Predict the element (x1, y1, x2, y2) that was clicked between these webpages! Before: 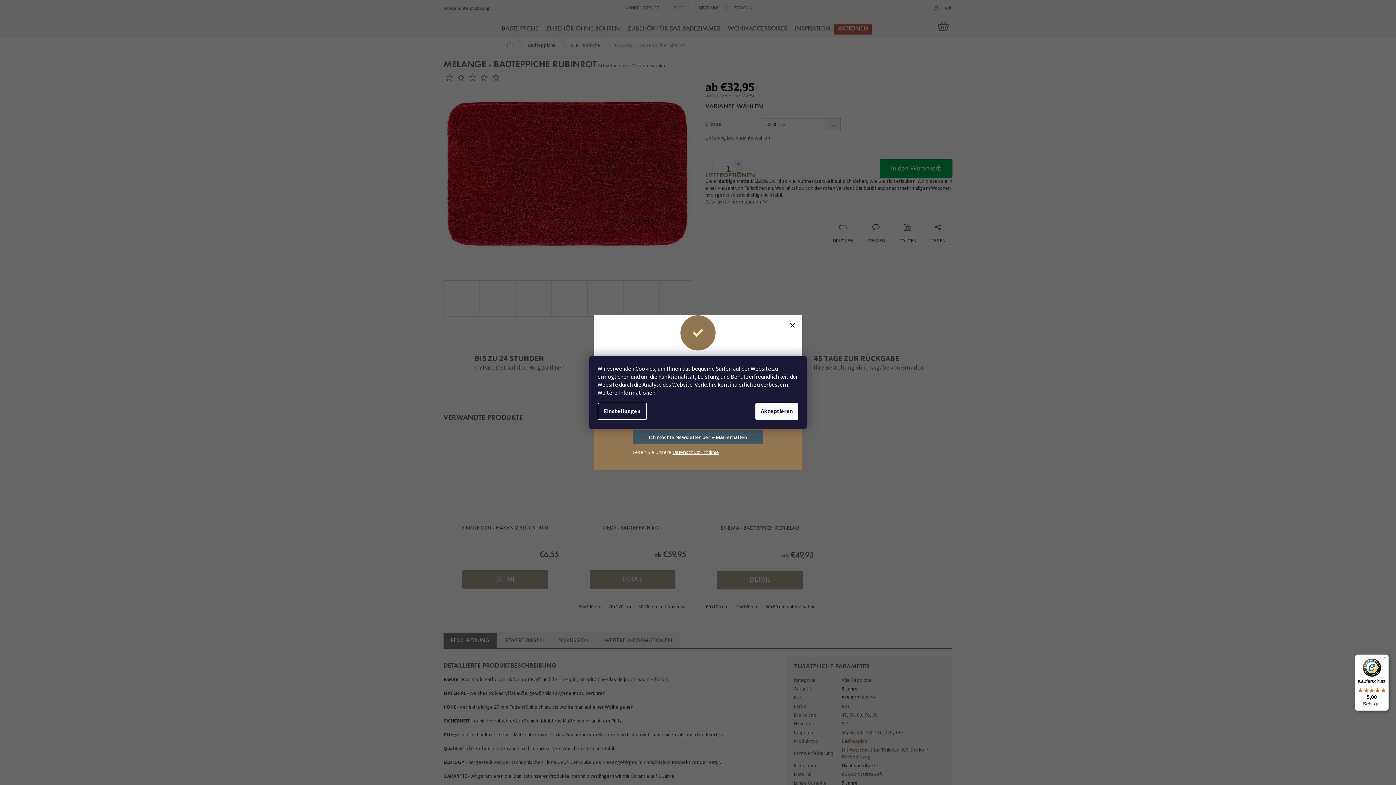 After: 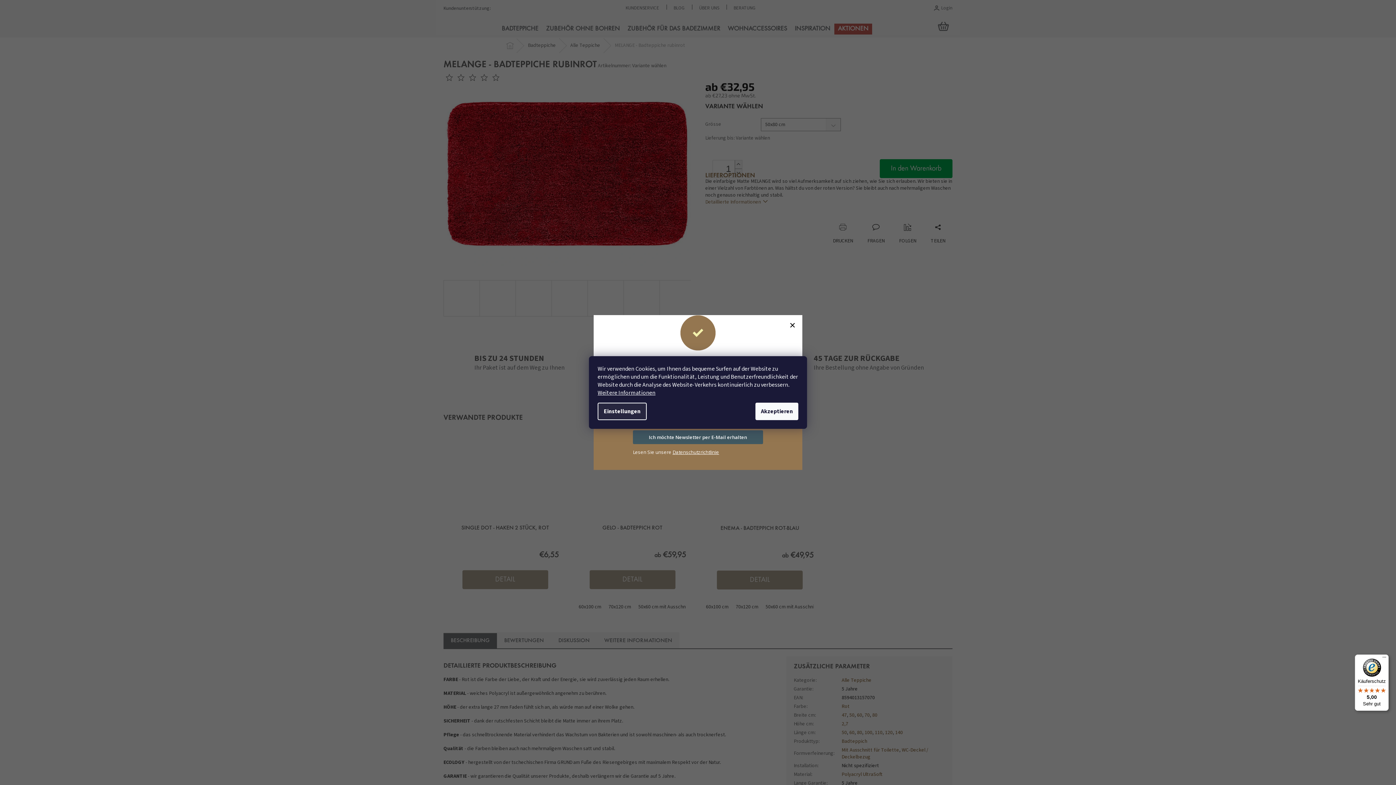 Action: bbox: (597, 402, 646, 420) label: Einstellungen